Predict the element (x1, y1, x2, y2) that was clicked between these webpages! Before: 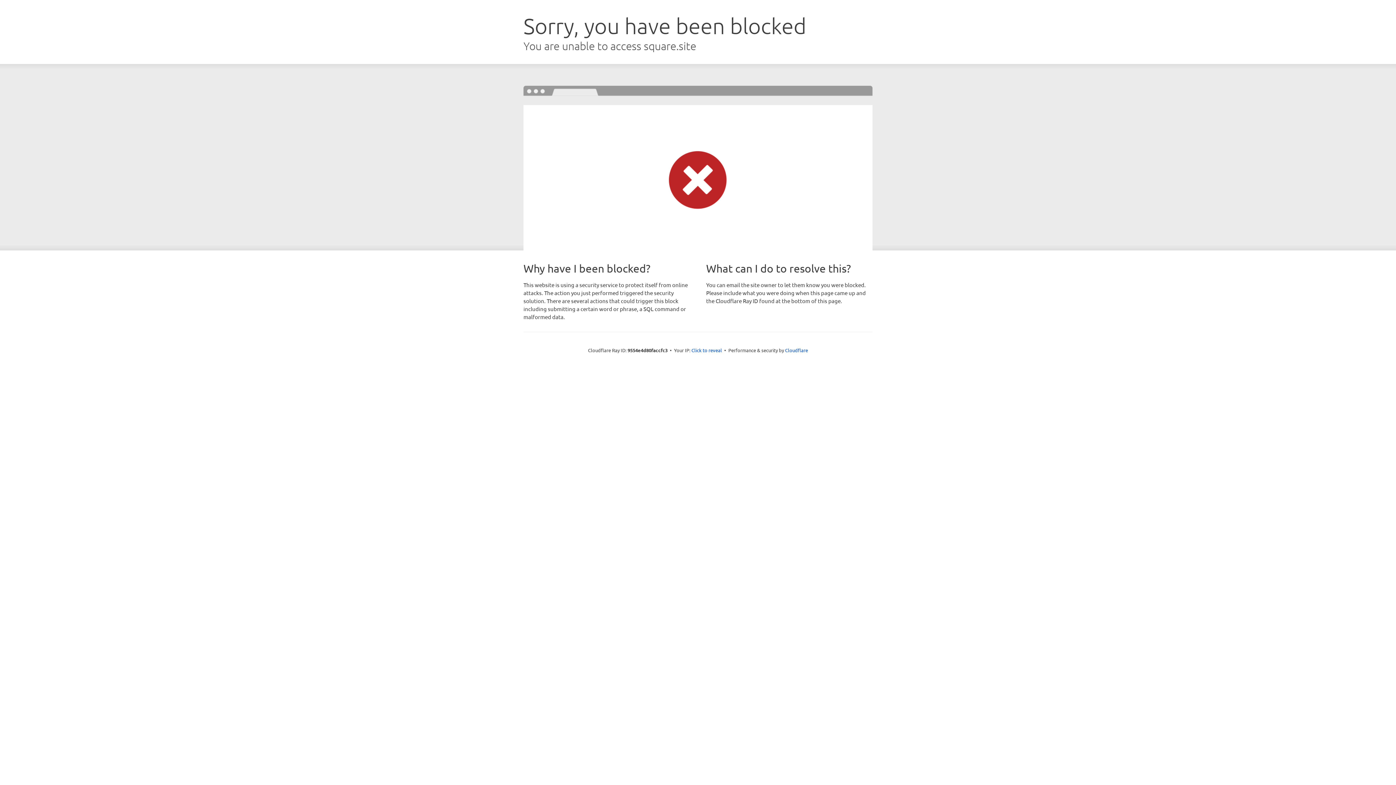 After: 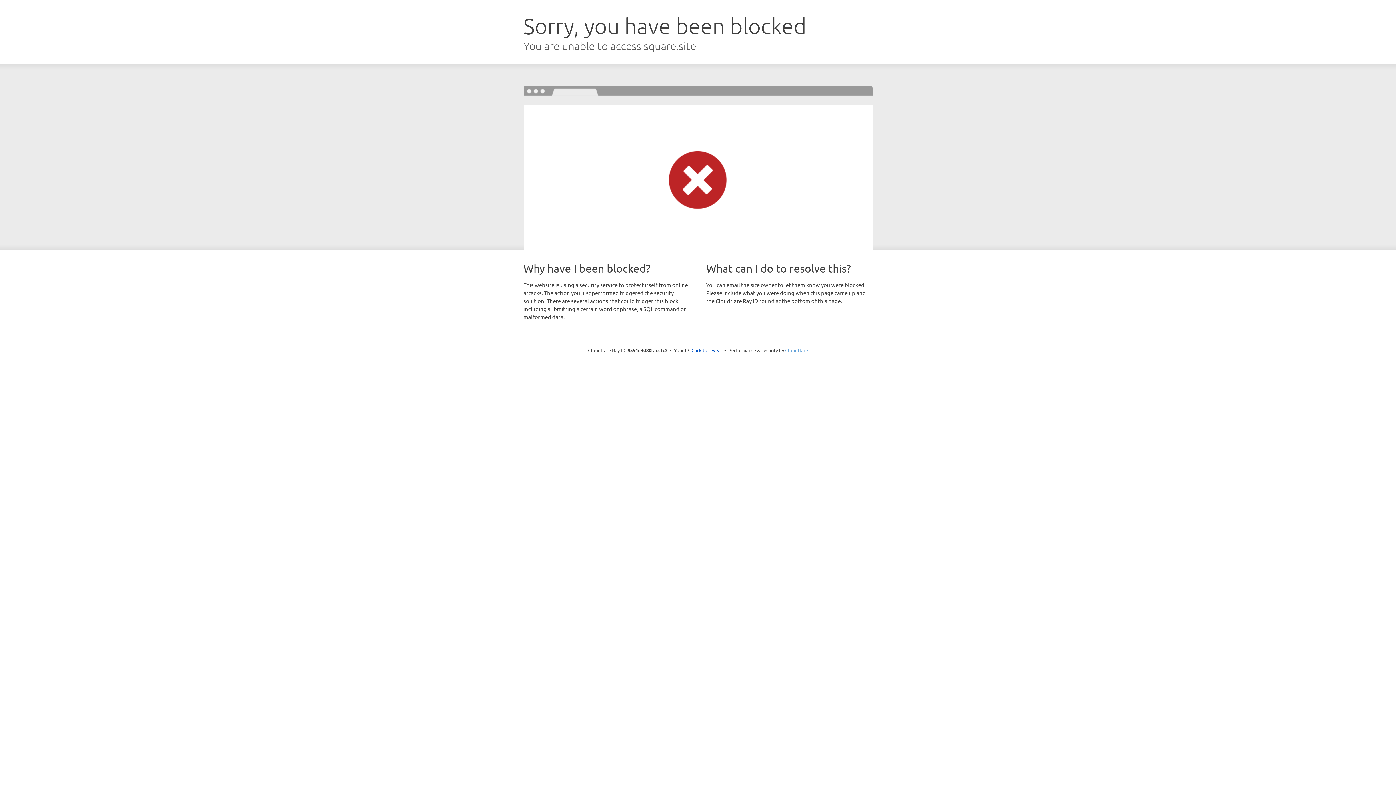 Action: label: Cloudflare bbox: (785, 347, 808, 353)